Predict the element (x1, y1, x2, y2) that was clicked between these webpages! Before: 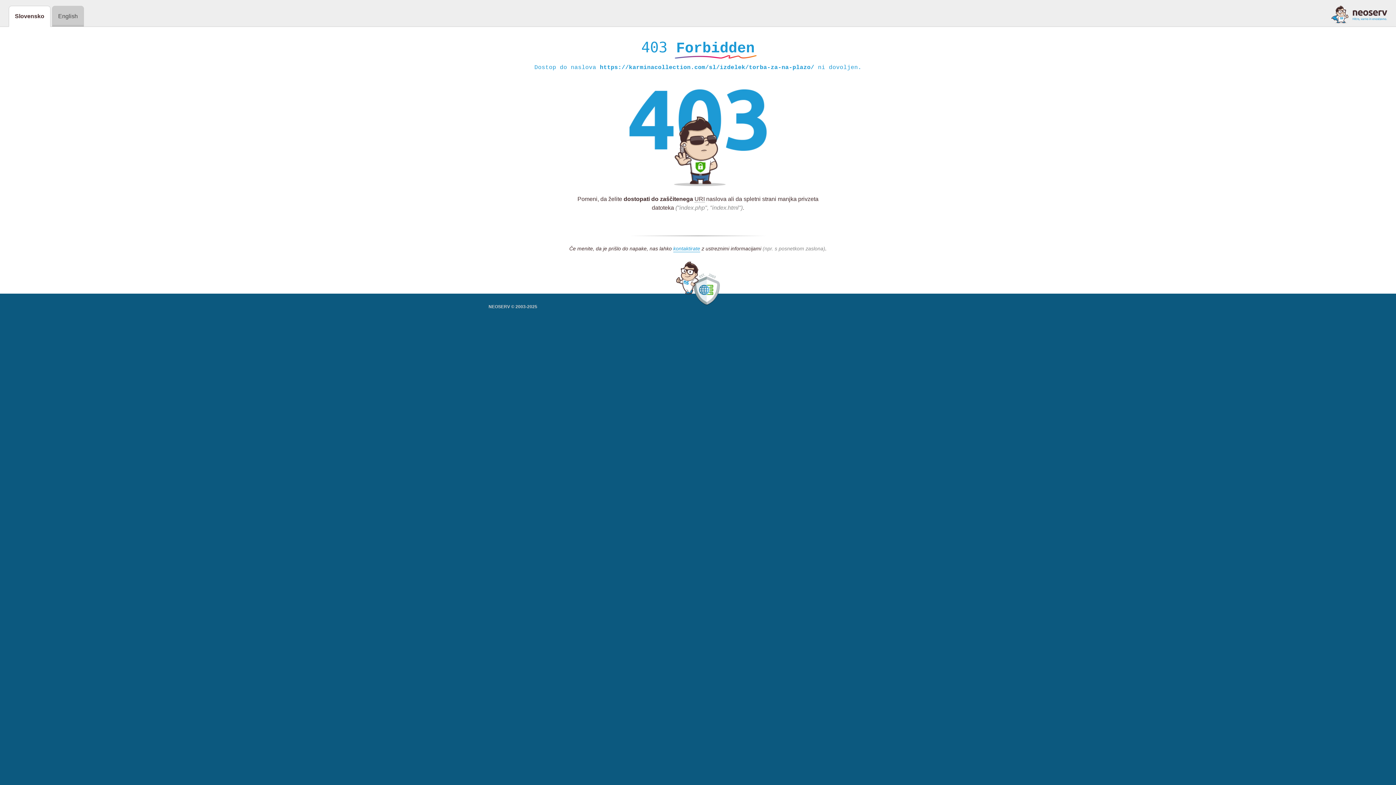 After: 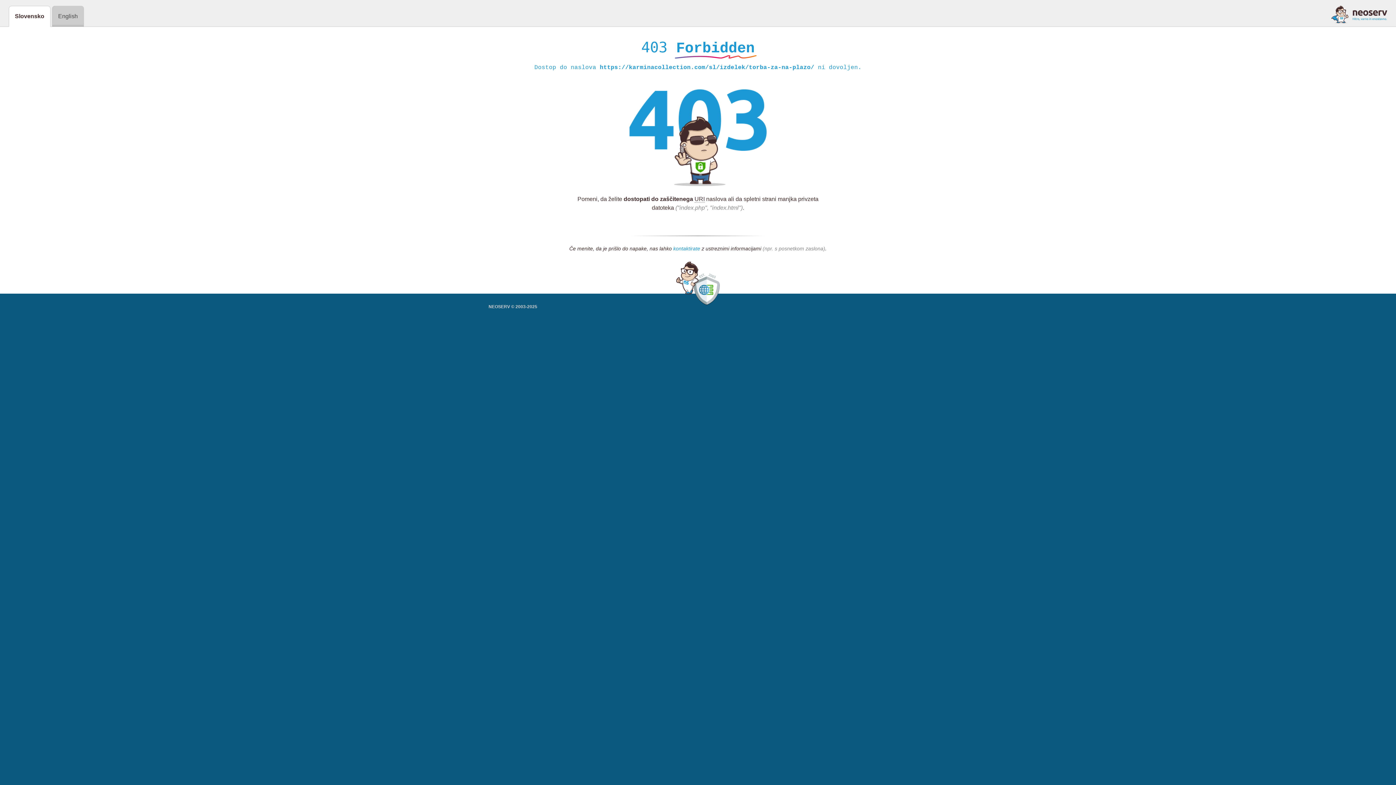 Action: label: kontaktirate bbox: (673, 245, 700, 252)